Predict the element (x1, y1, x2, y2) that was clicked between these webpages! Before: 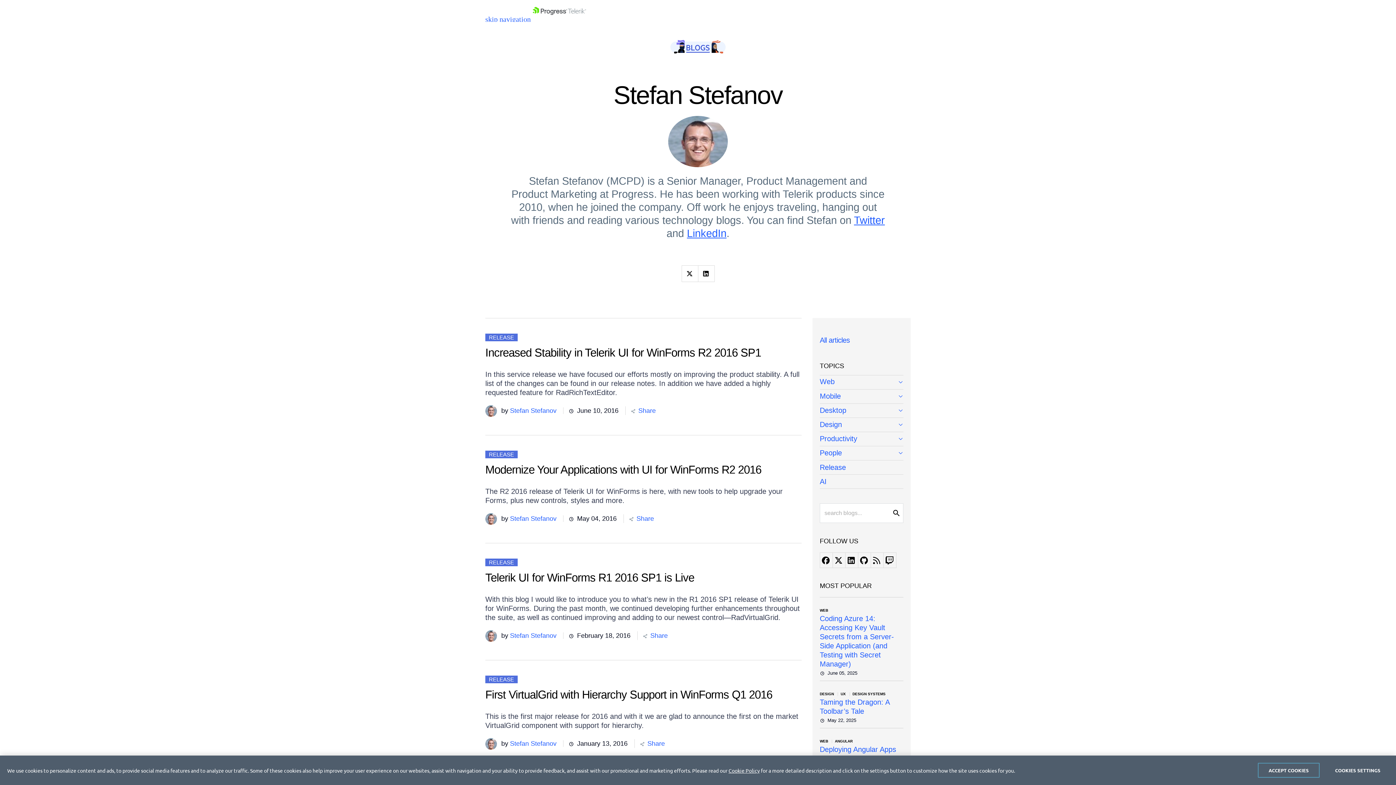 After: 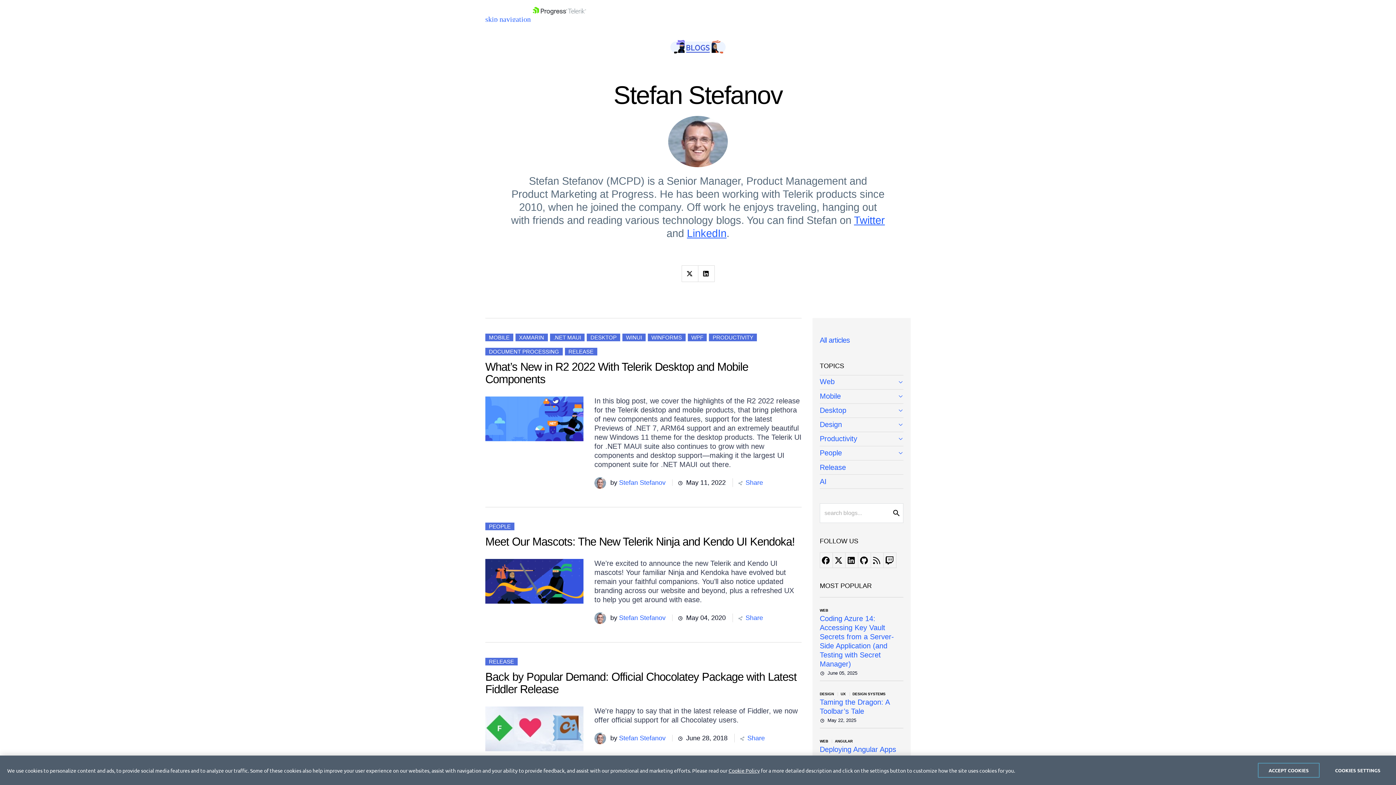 Action: bbox: (510, 632, 556, 639) label: Stefan Stefanov